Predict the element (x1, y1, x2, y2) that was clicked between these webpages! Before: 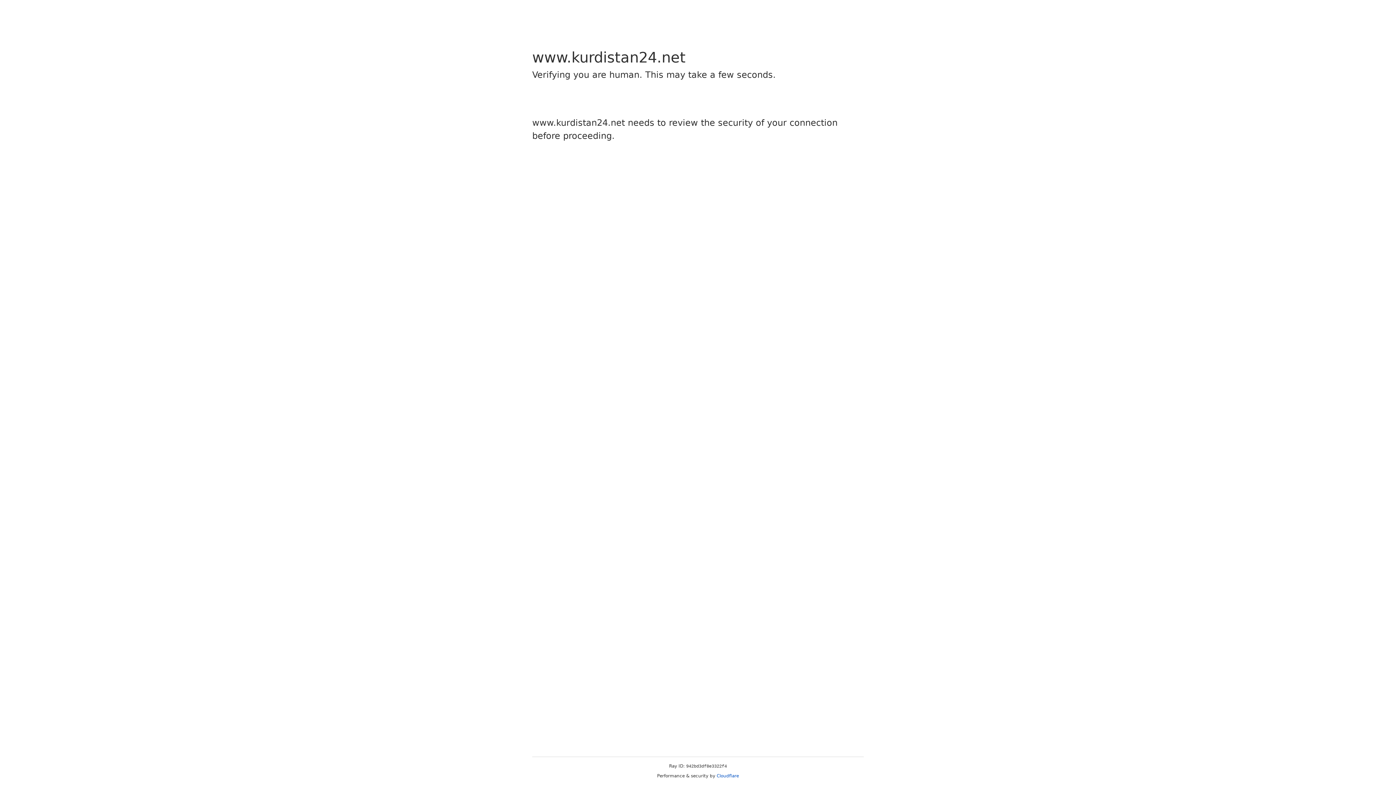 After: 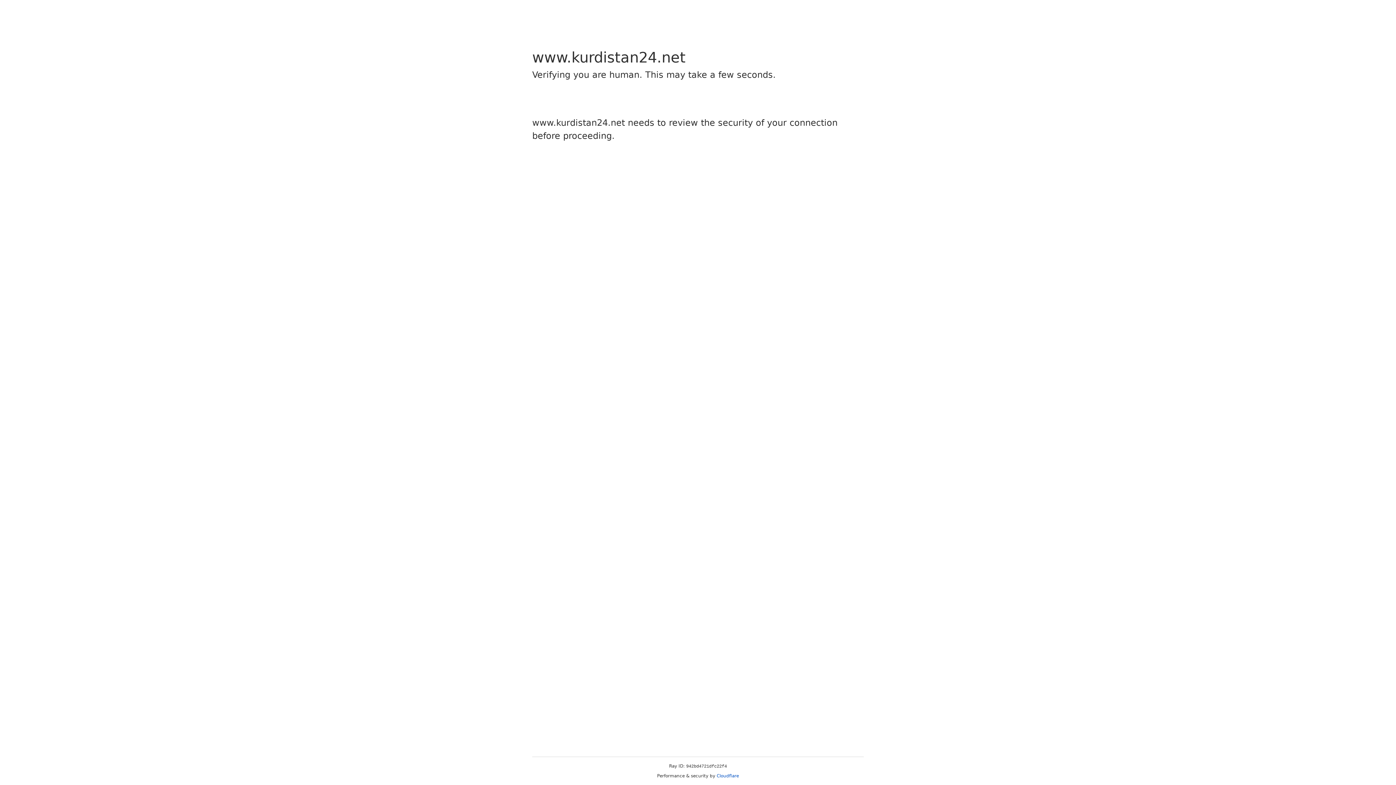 Action: label: Cloudflare bbox: (716, 773, 739, 778)